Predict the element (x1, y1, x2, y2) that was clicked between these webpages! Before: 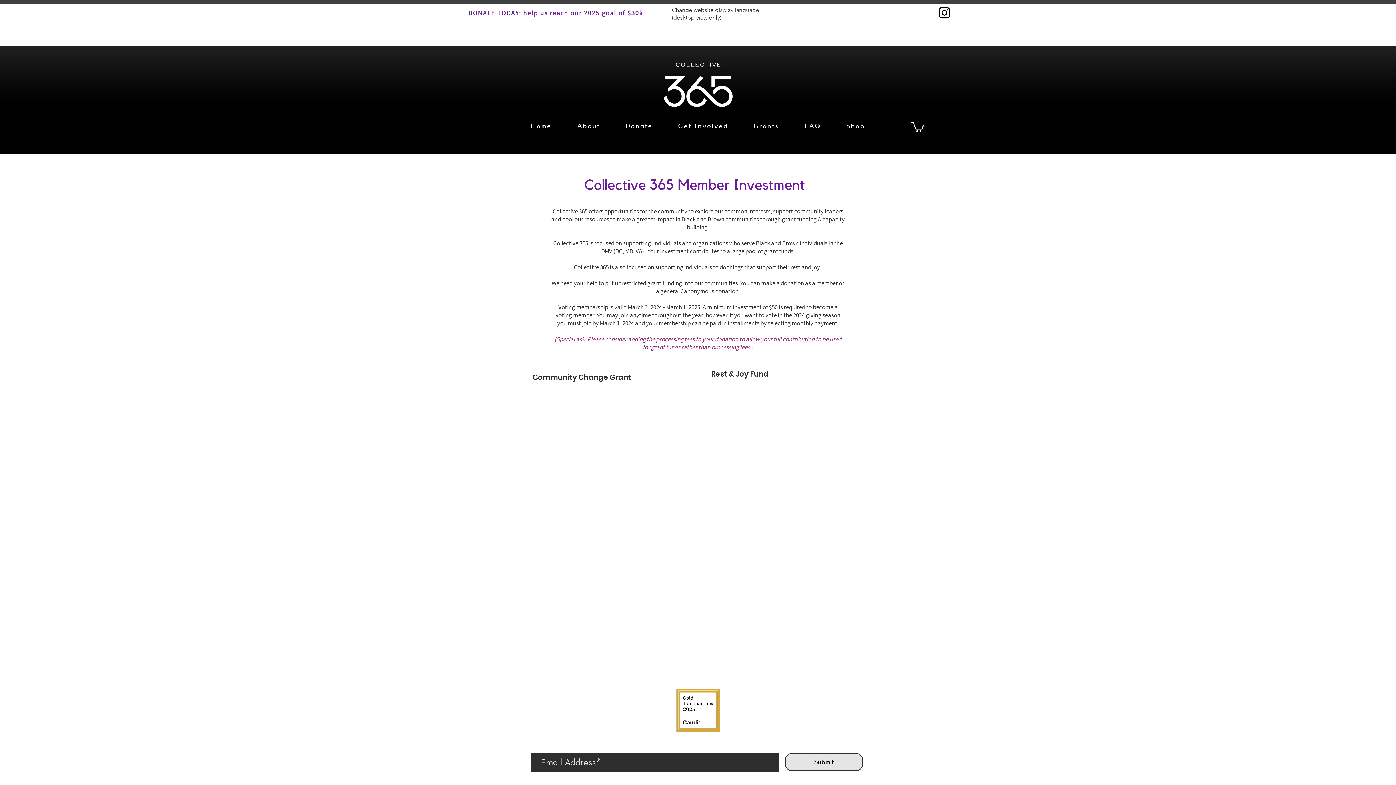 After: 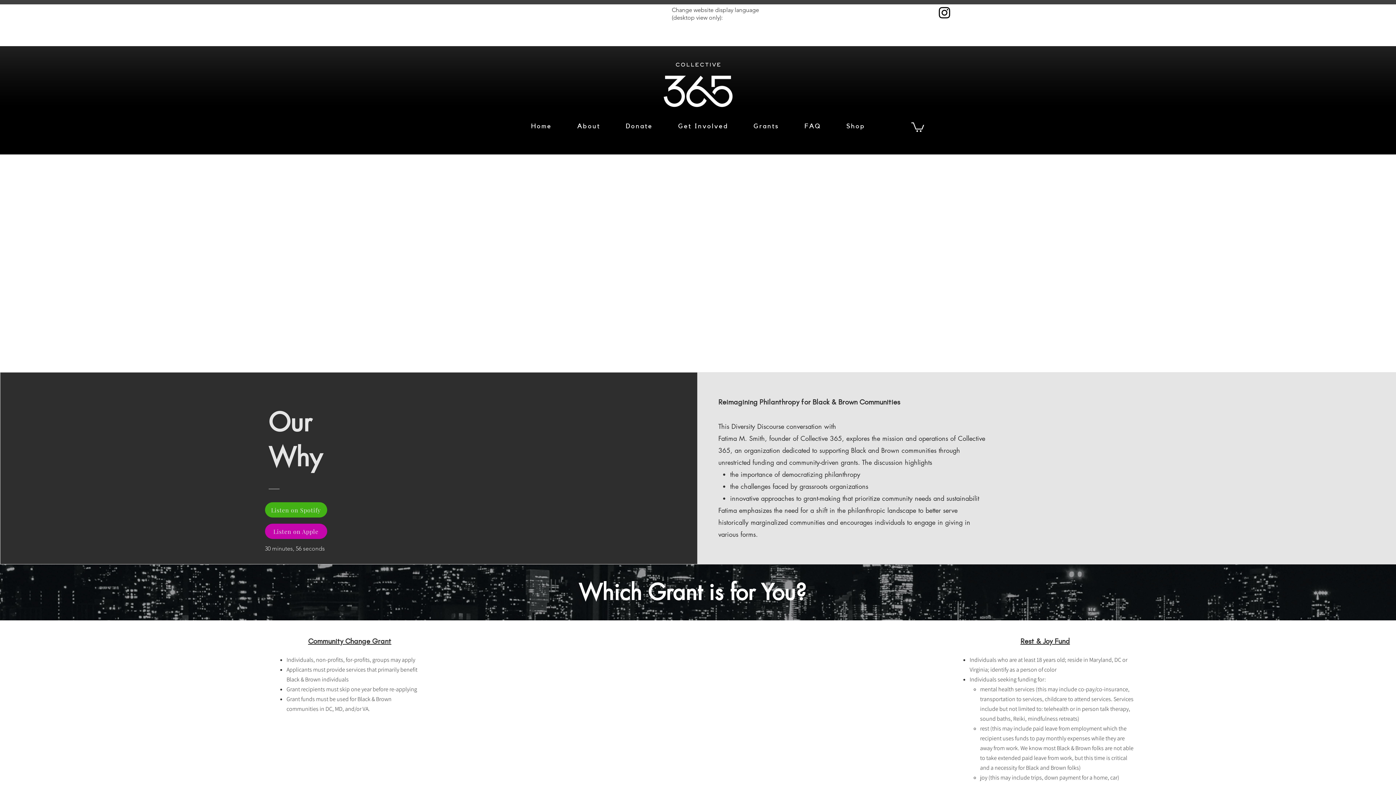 Action: bbox: (742, 119, 790, 133) label: Grants